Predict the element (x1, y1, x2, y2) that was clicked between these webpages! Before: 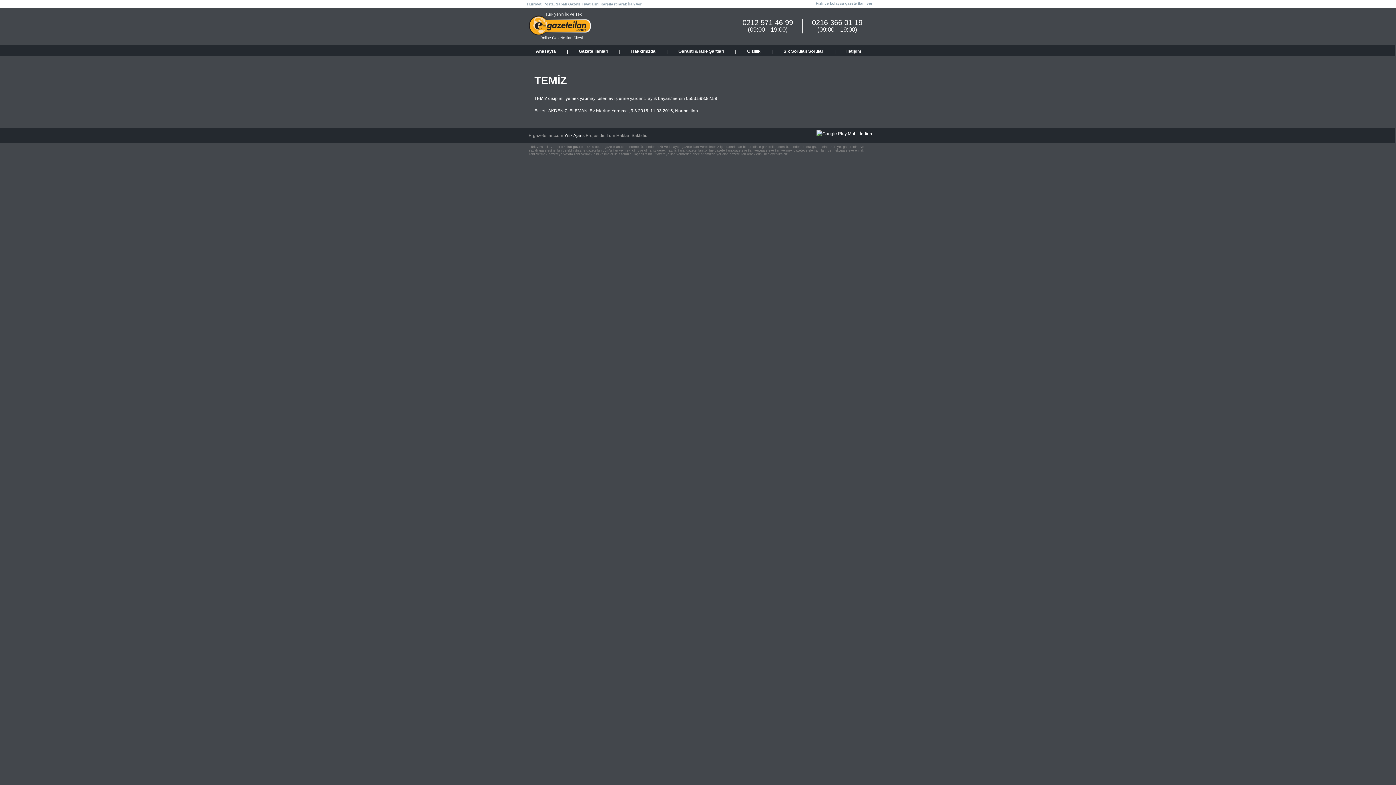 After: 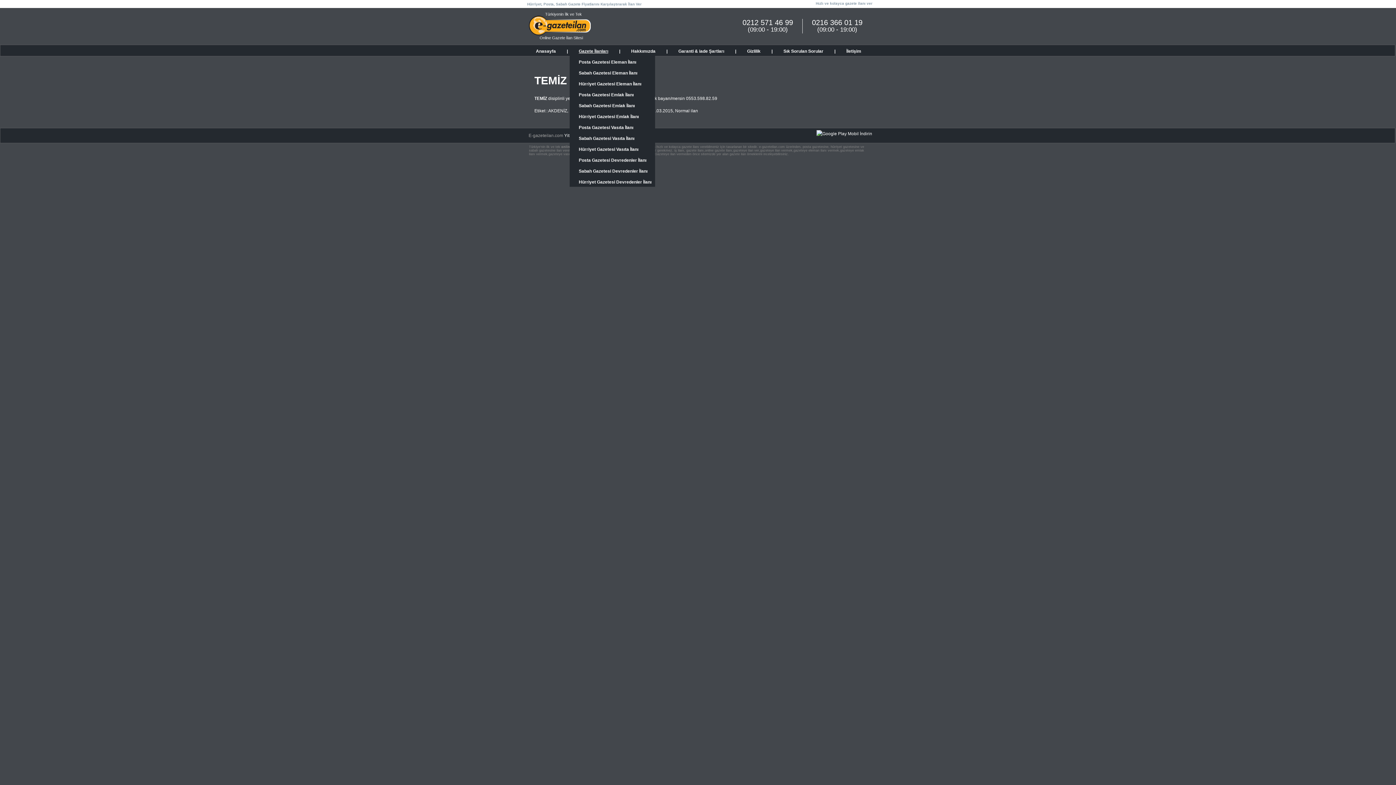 Action: bbox: (569, 45, 610, 56) label: Gazete İlanları